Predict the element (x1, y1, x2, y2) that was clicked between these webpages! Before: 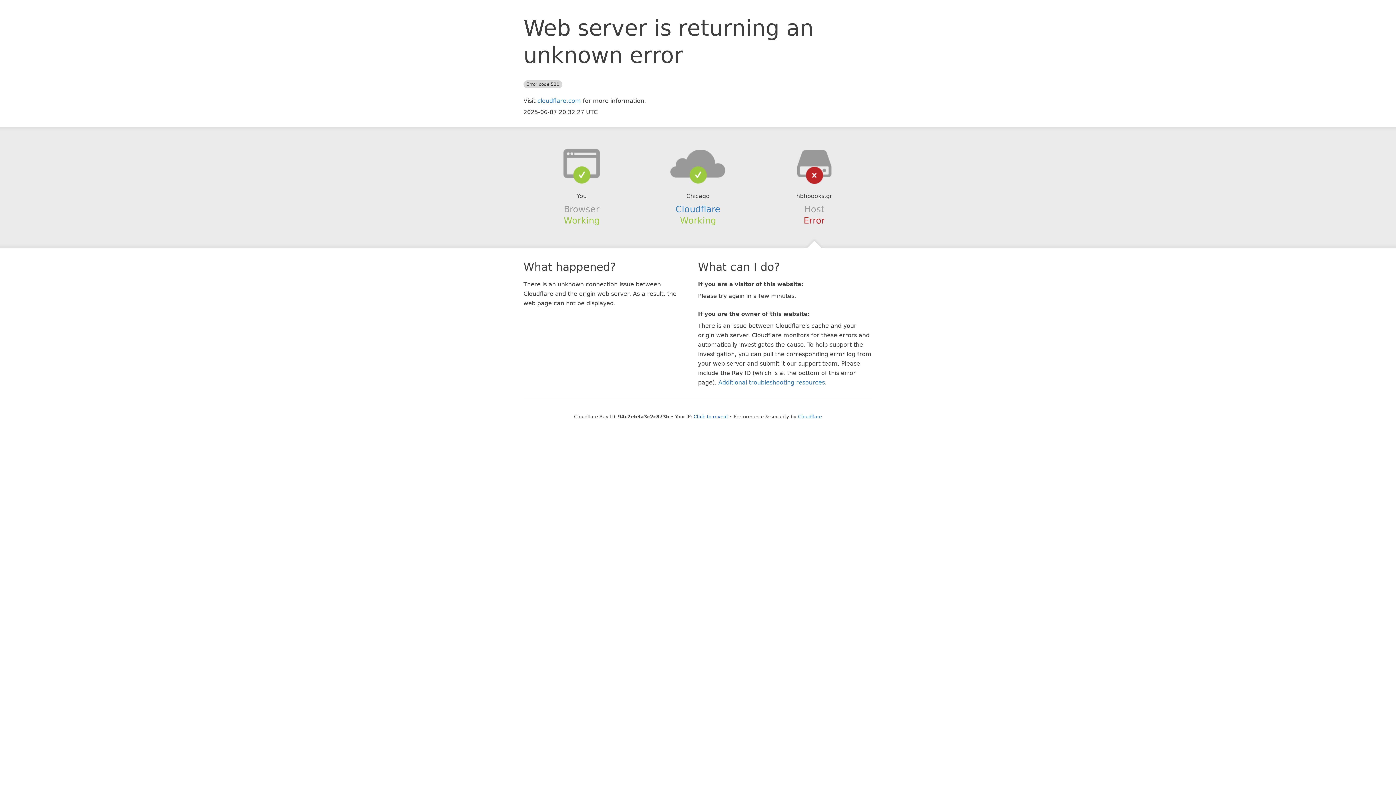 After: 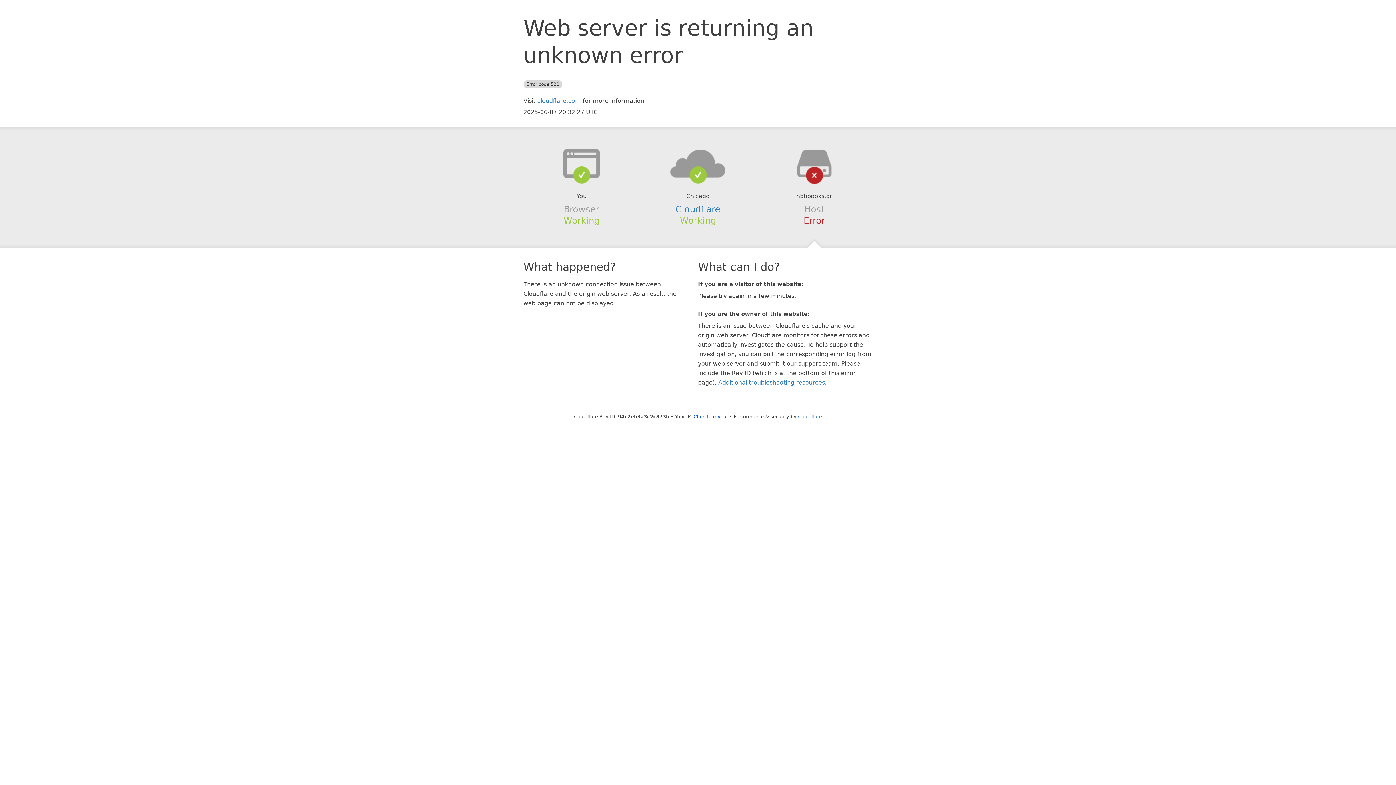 Action: bbox: (639, 148, 756, 178)